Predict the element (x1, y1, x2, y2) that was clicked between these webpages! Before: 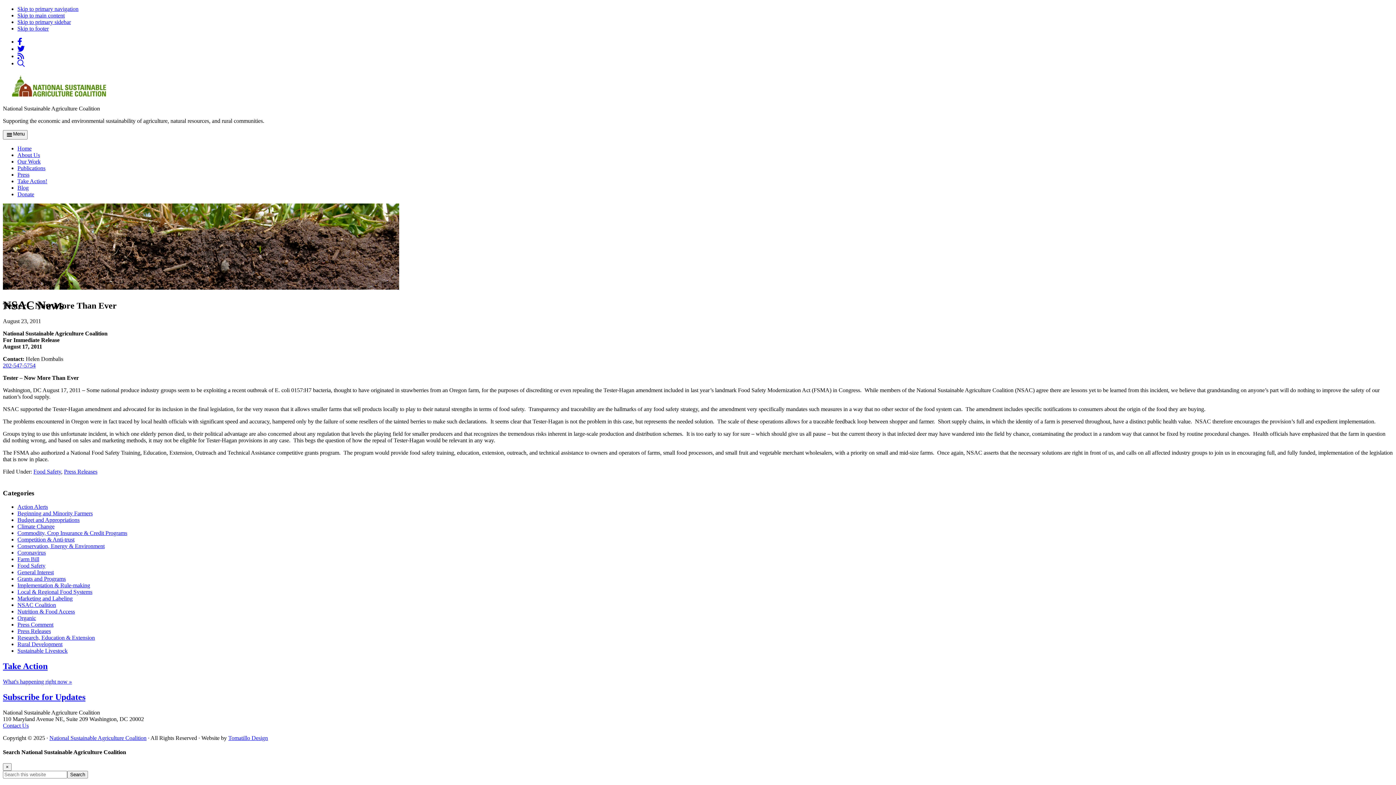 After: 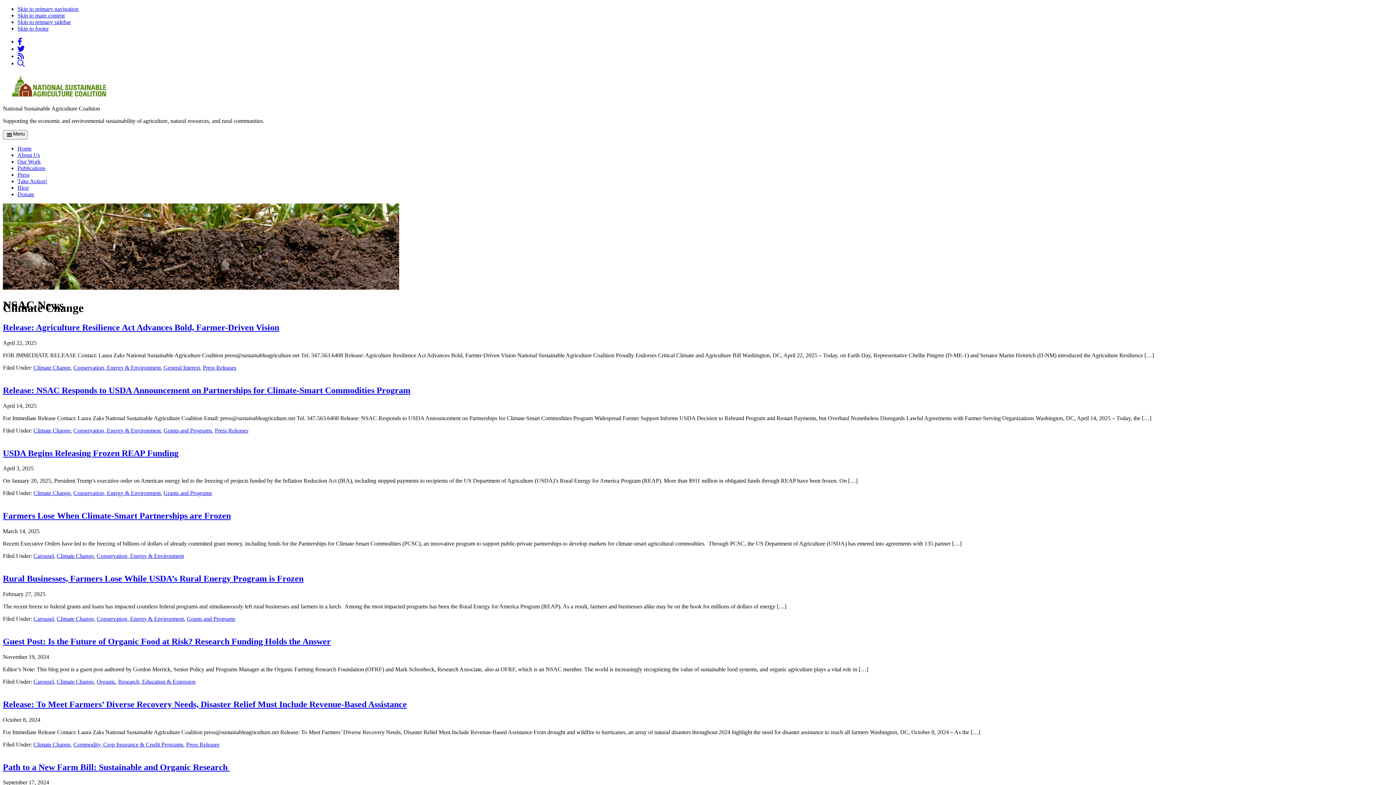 Action: label: Climate Change bbox: (17, 523, 54, 529)